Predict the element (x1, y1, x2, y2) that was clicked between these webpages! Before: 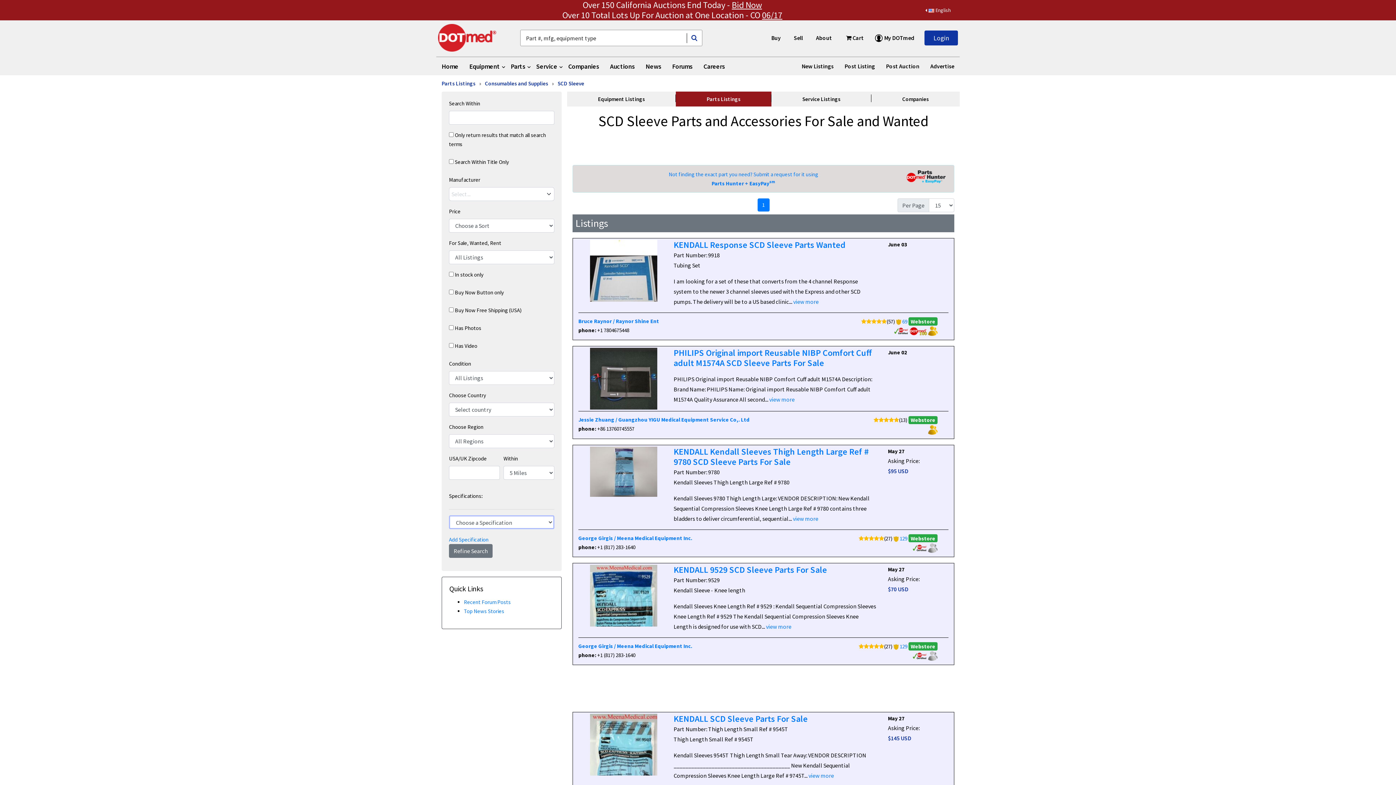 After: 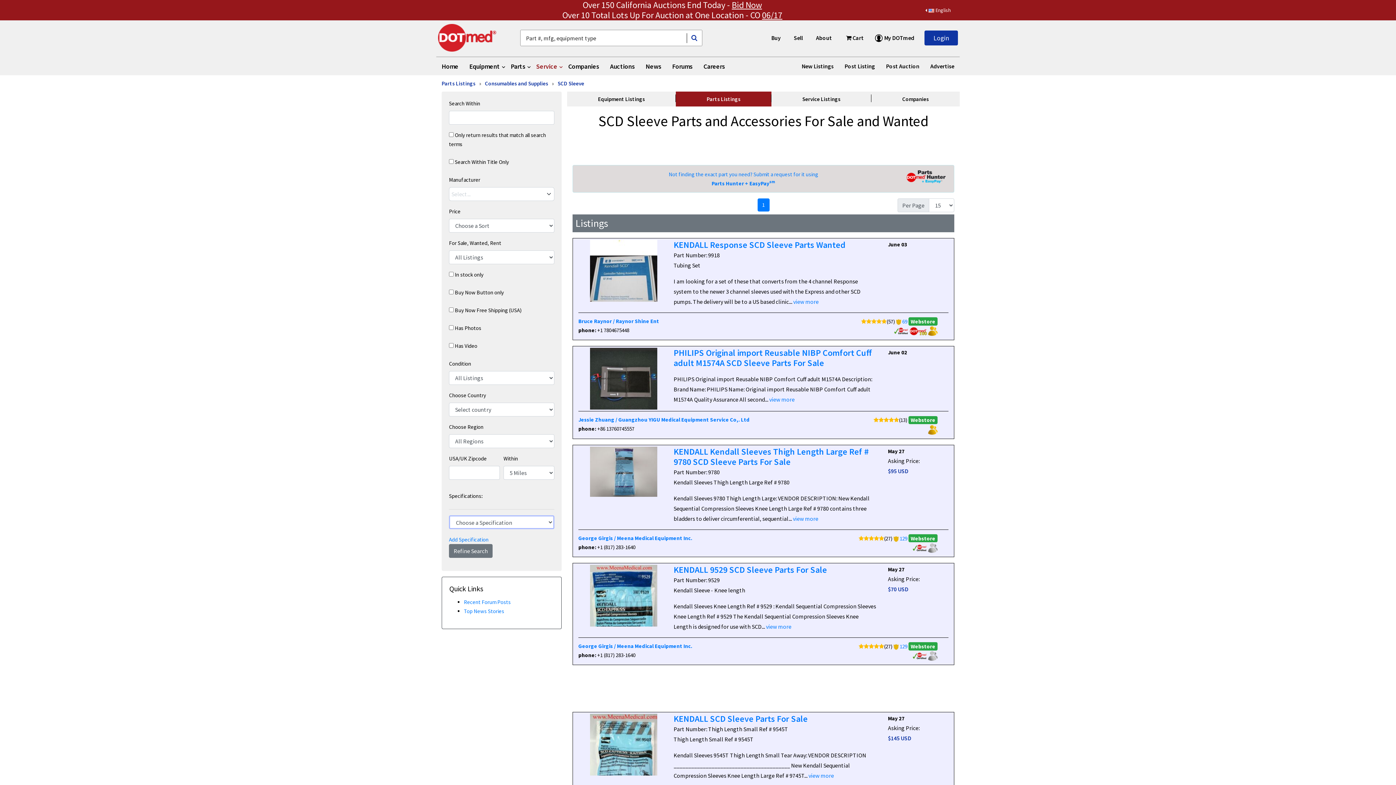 Action: label: Service bbox: (536, 57, 557, 75)